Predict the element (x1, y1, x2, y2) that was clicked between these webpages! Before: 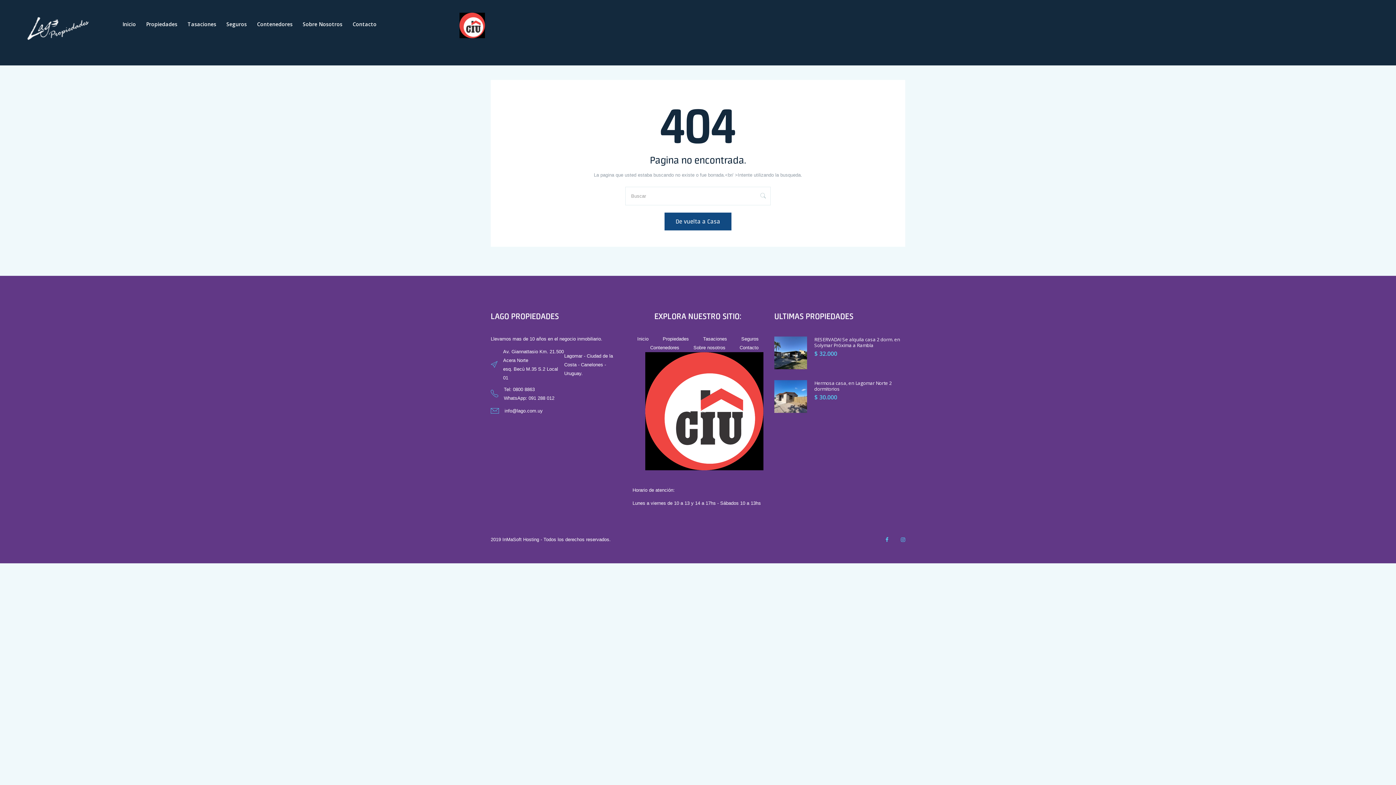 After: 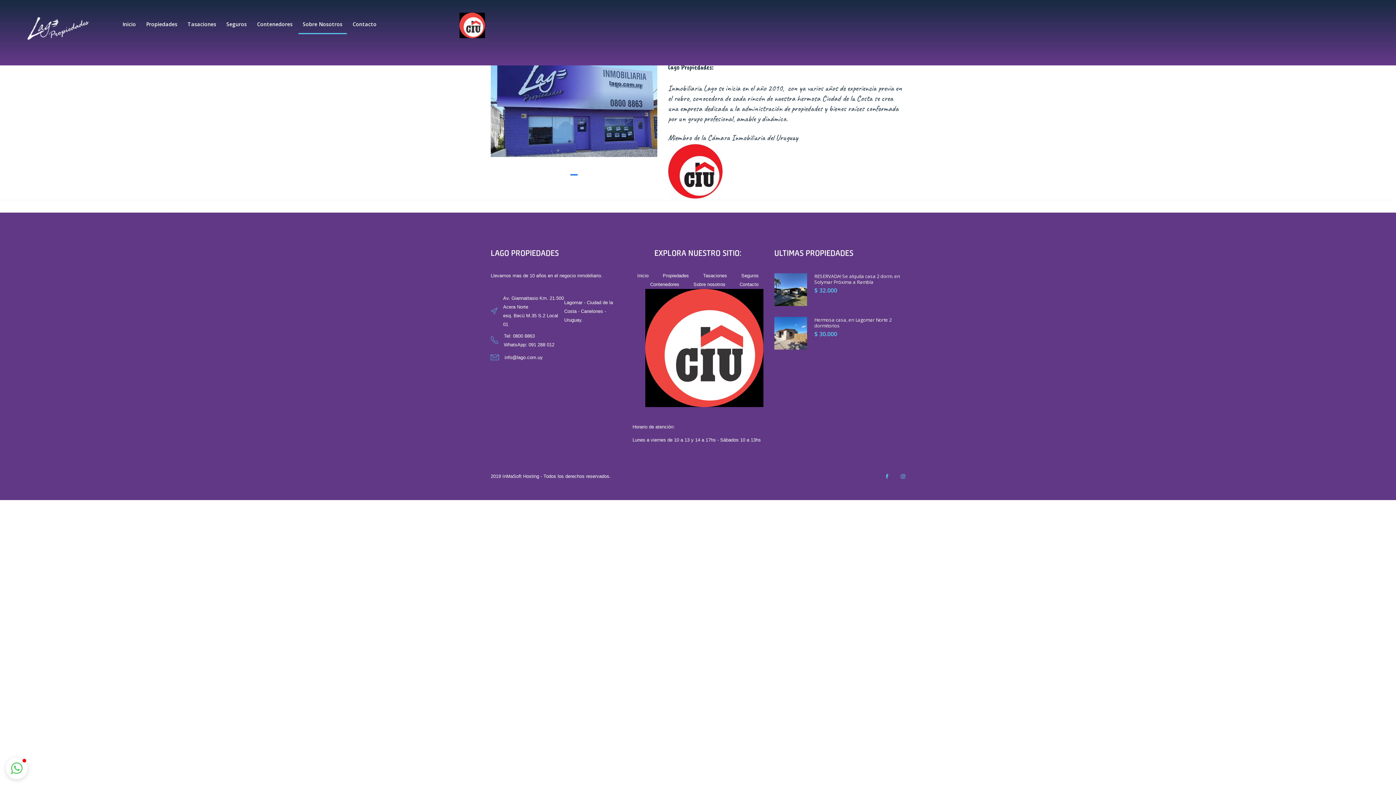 Action: label: Sobre nosotros bbox: (693, 345, 725, 350)